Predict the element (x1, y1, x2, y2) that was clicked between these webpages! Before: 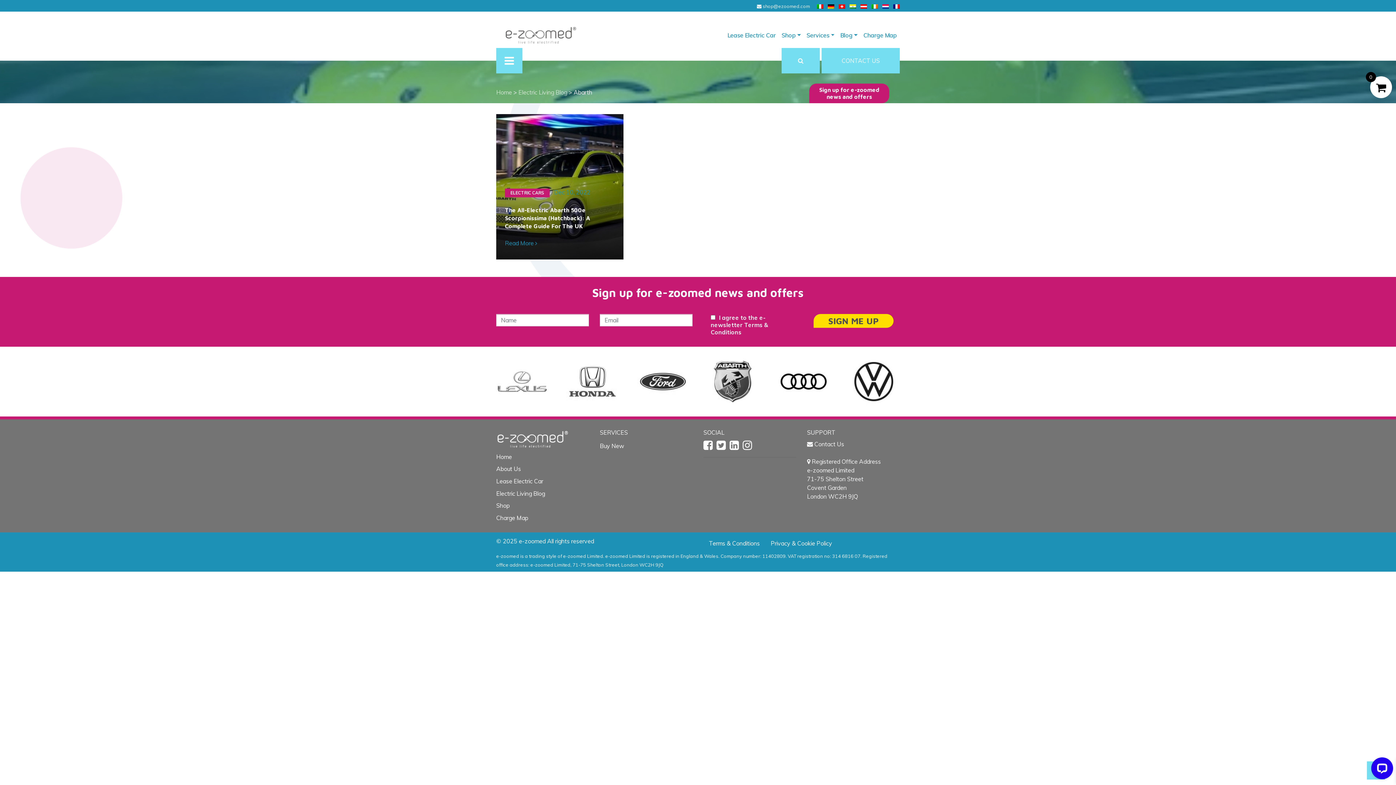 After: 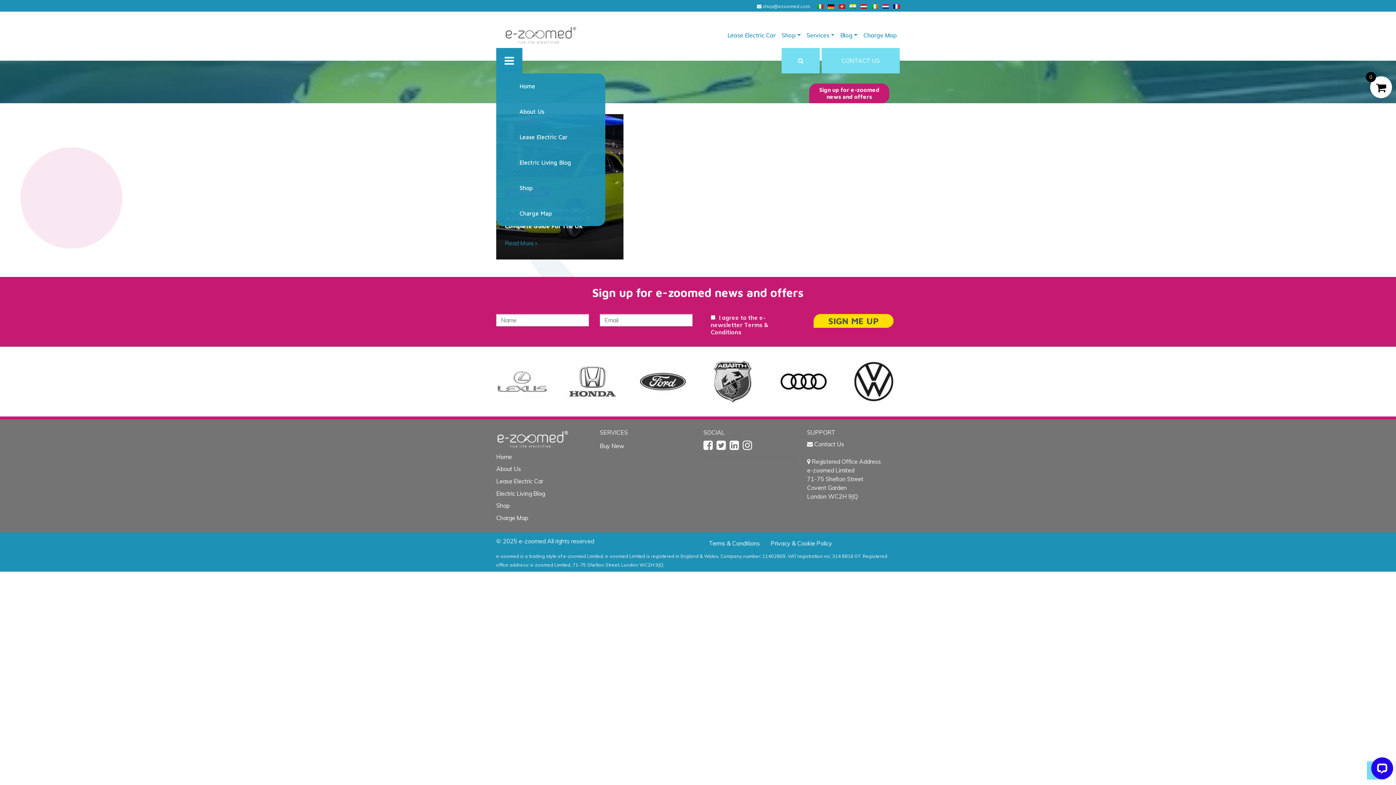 Action: label: Toggle navigation bbox: (496, 48, 522, 73)